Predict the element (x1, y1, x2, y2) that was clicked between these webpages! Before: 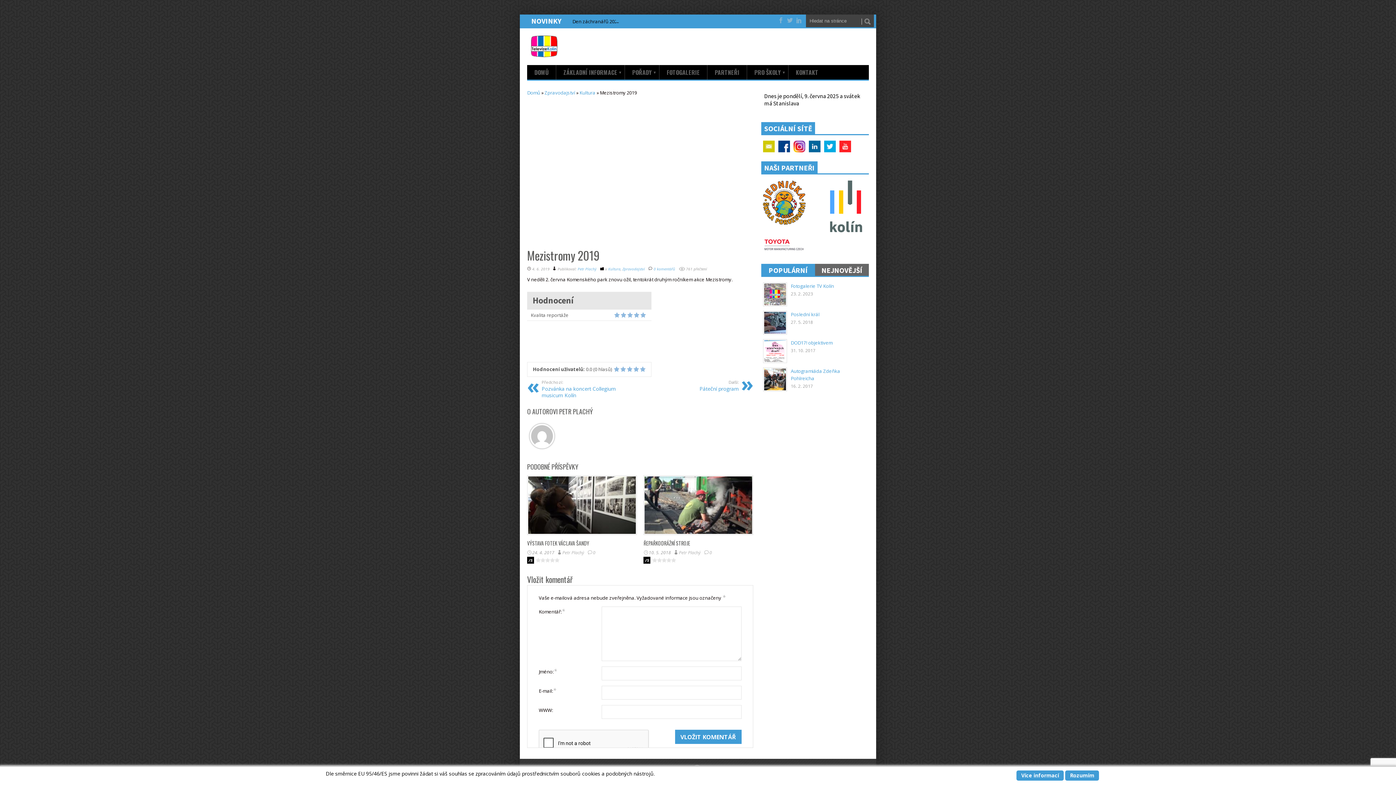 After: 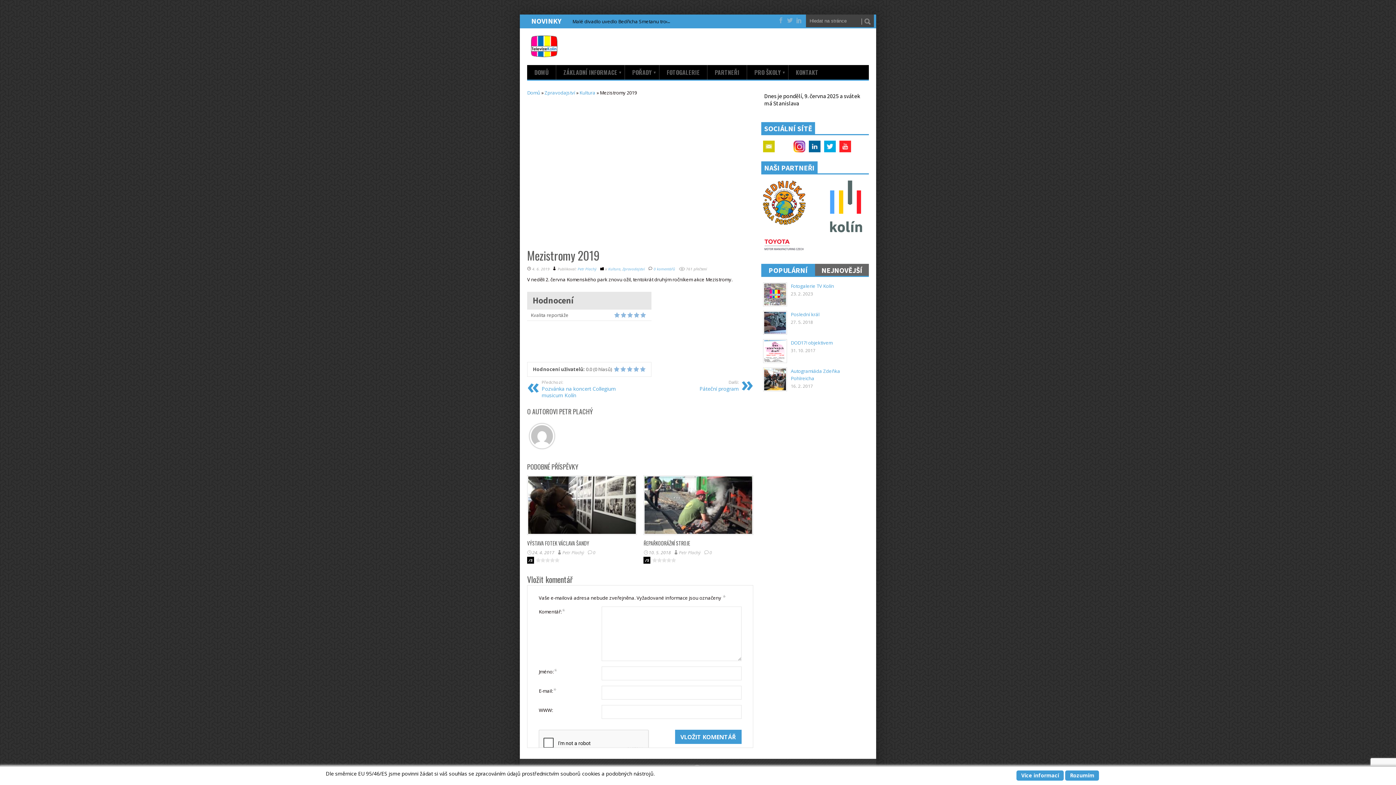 Action: label: Facebook bbox: (778, 140, 790, 152)